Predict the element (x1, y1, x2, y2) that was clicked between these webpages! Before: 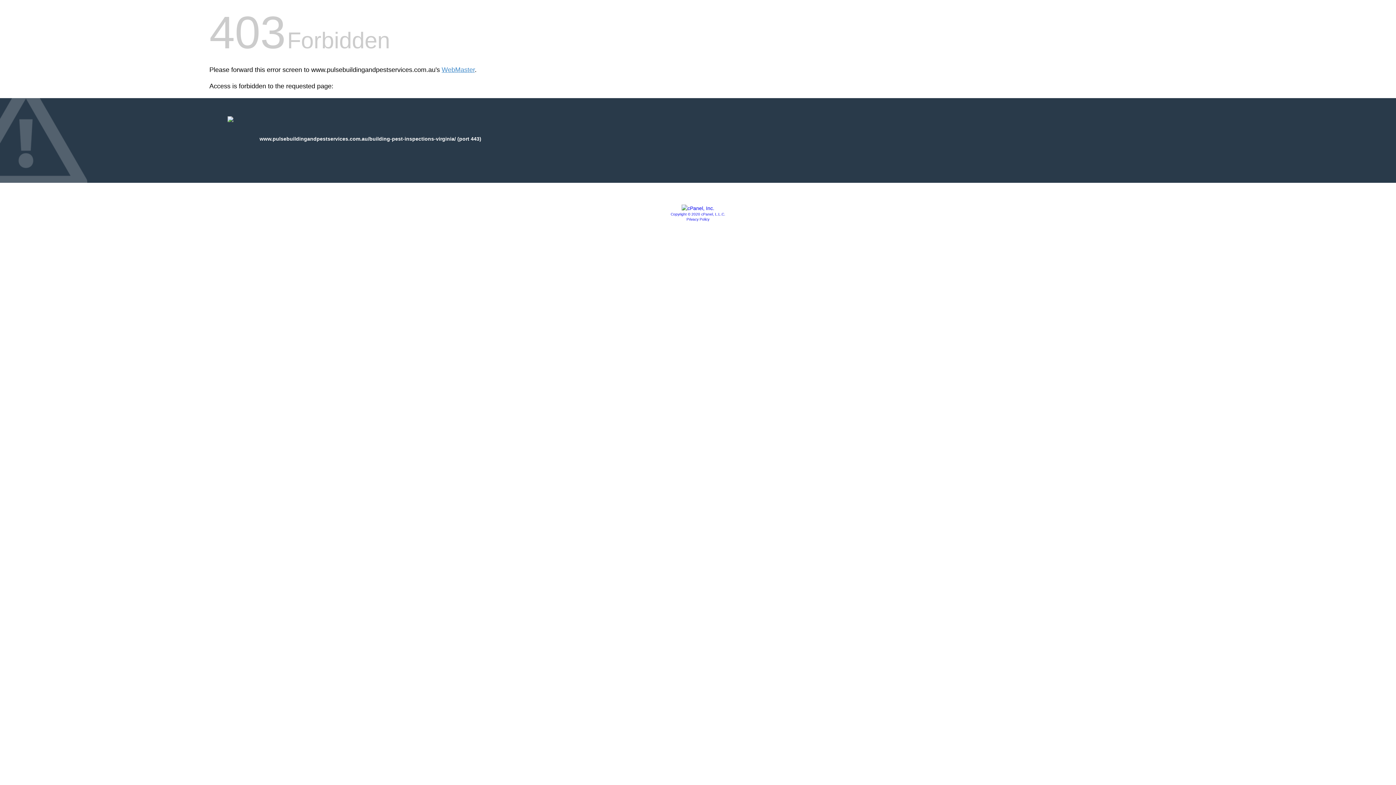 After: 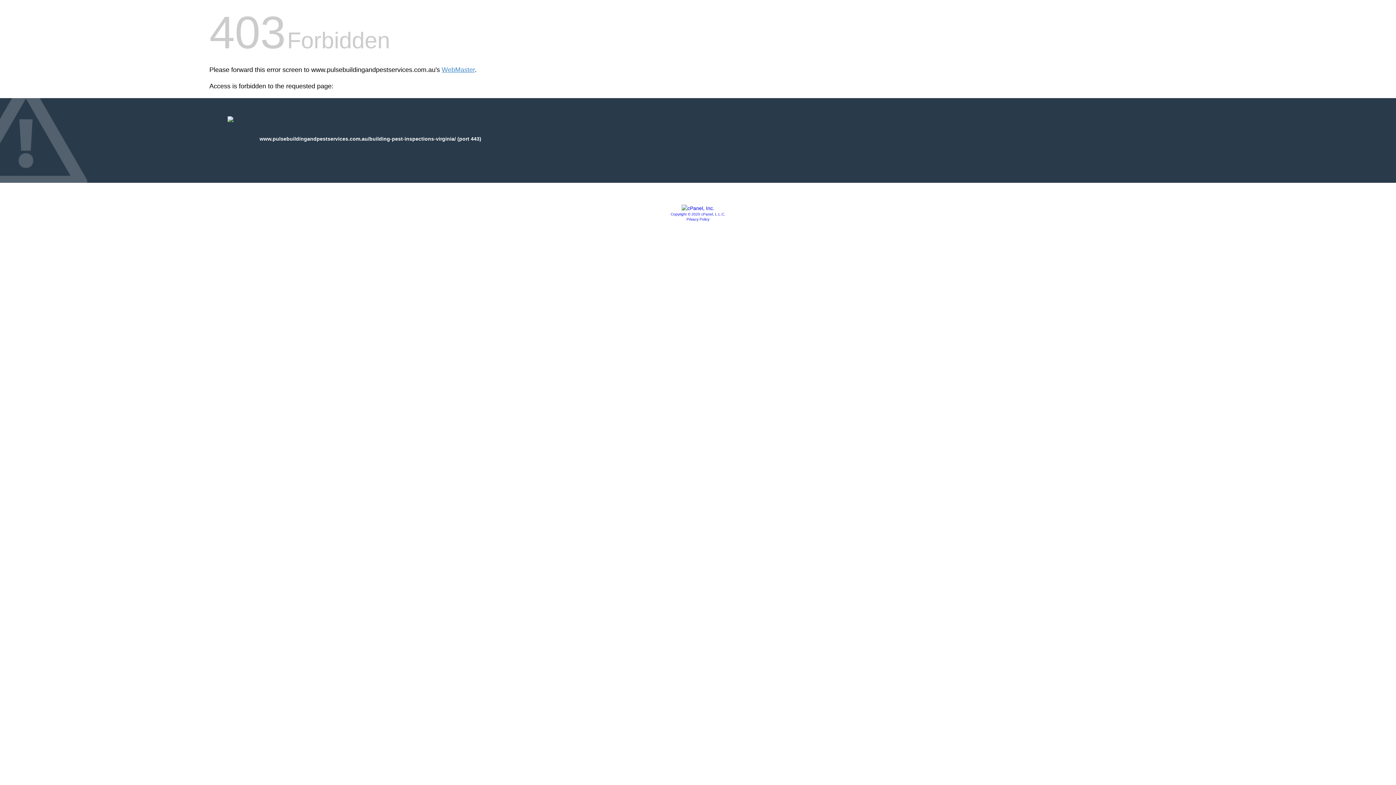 Action: label: Privacy Policy bbox: (686, 217, 709, 221)